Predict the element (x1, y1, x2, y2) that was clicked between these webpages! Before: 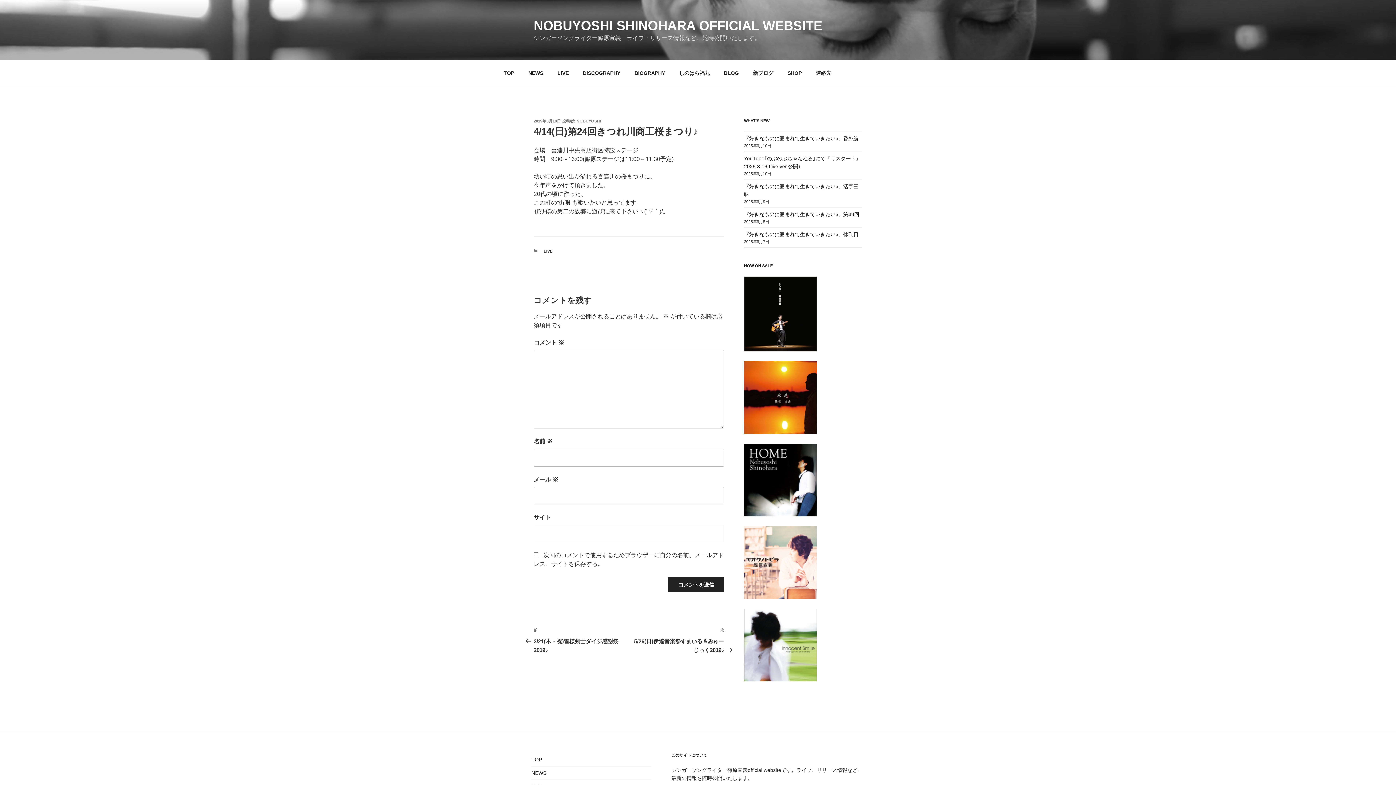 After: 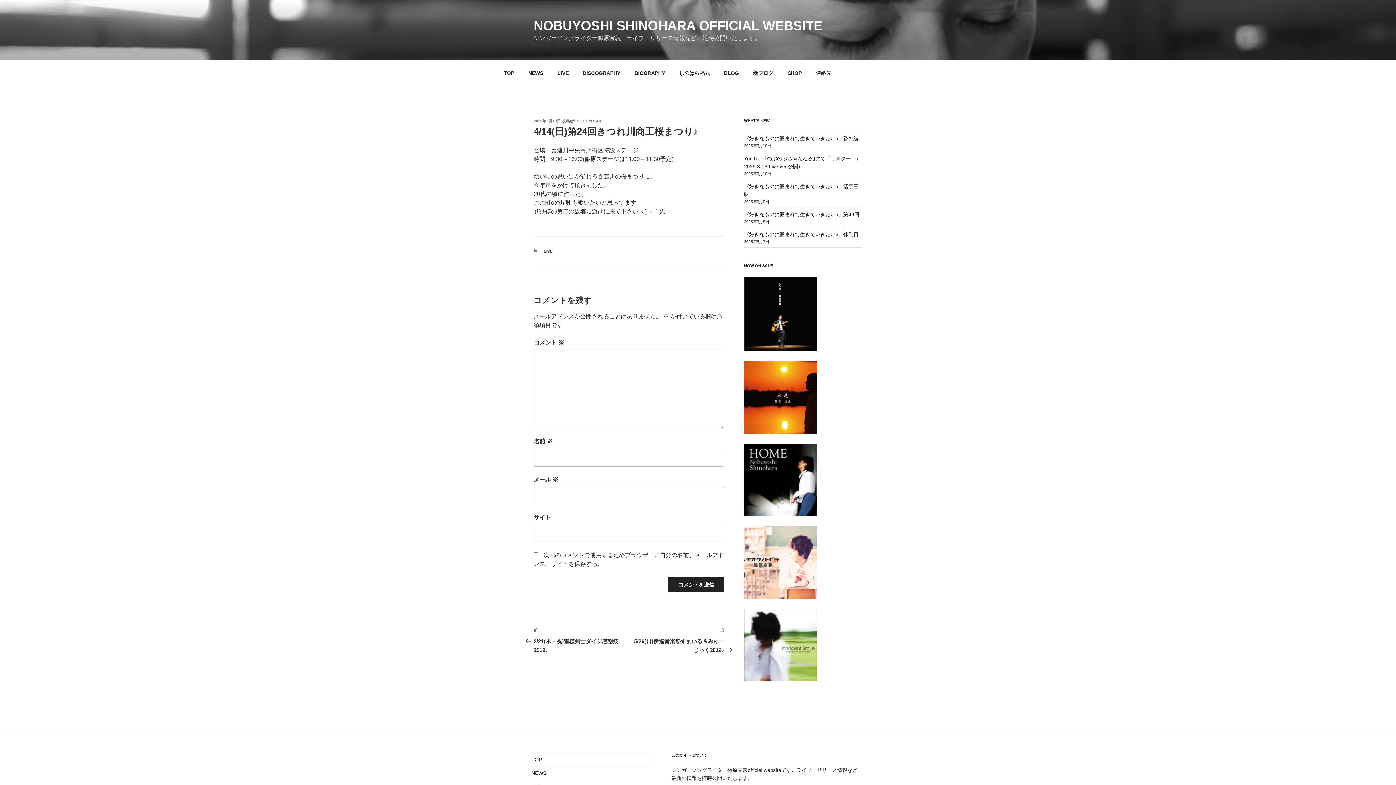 Action: bbox: (533, 118, 561, 123) label: 2019年3月10日